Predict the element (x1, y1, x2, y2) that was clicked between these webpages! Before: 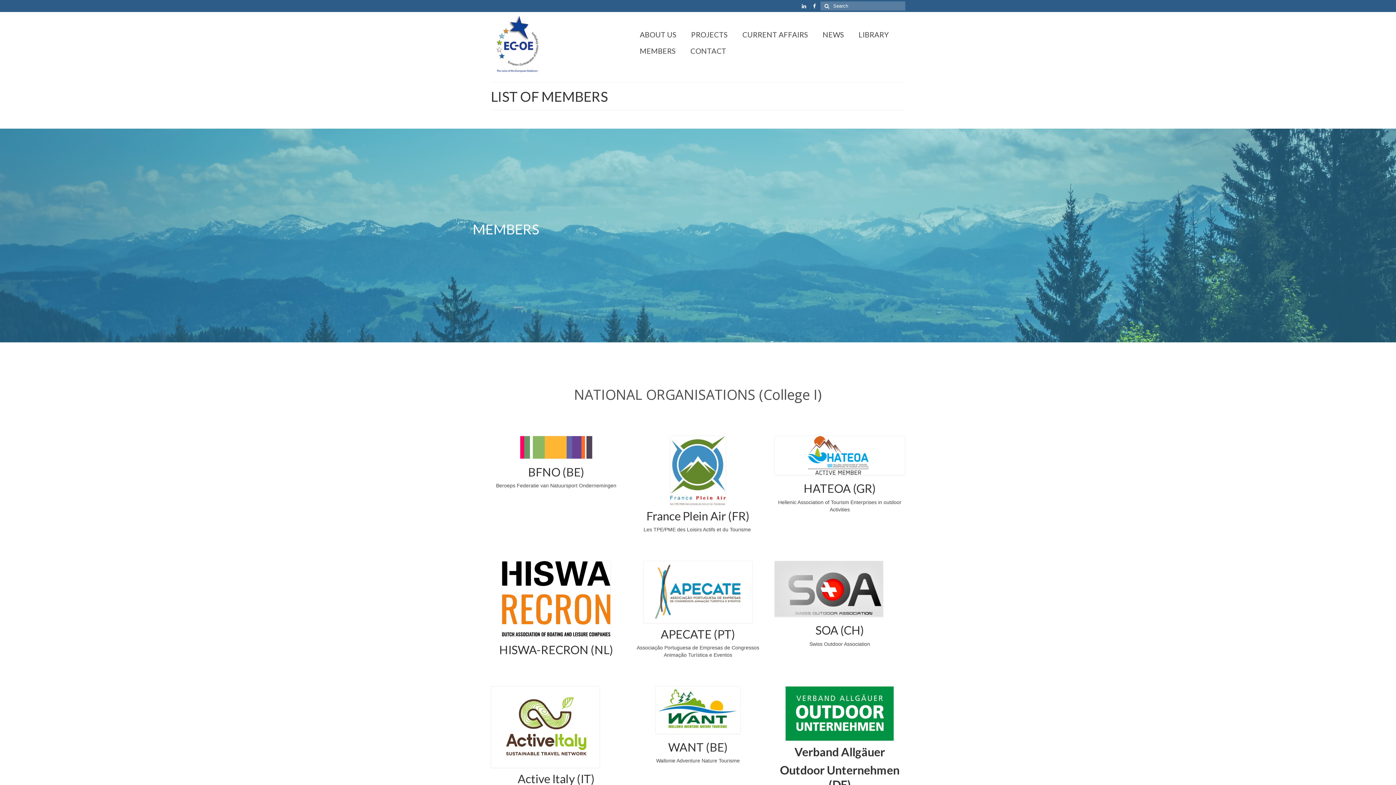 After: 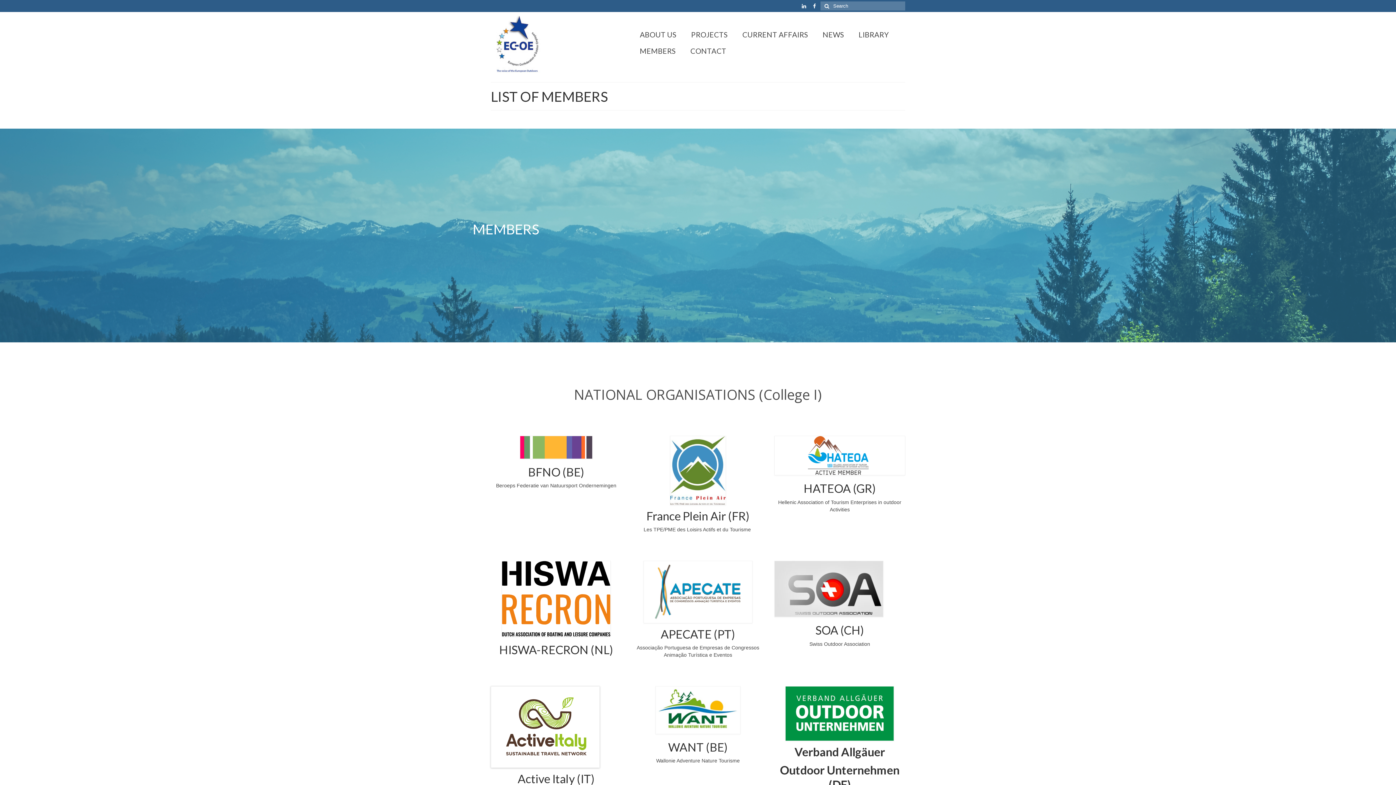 Action: bbox: (490, 686, 621, 768)